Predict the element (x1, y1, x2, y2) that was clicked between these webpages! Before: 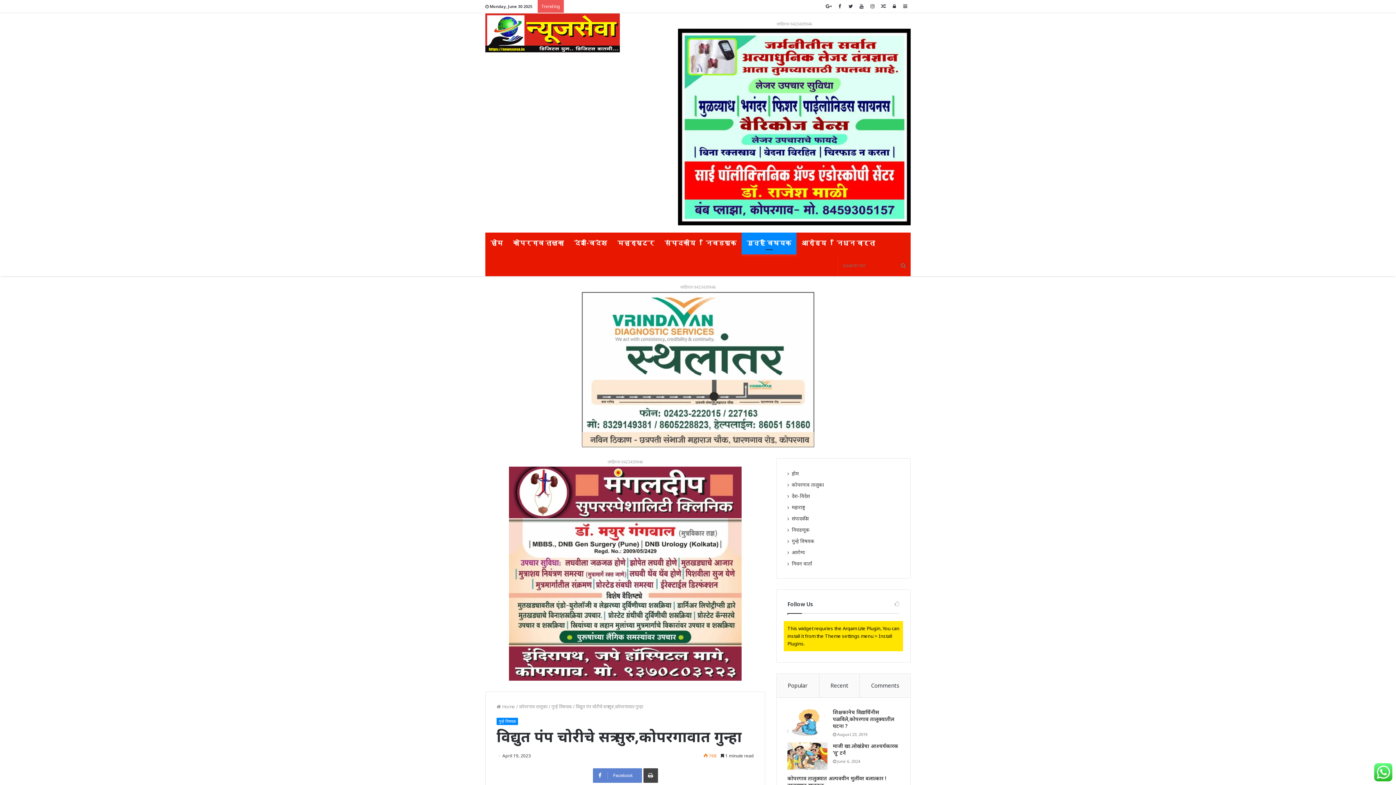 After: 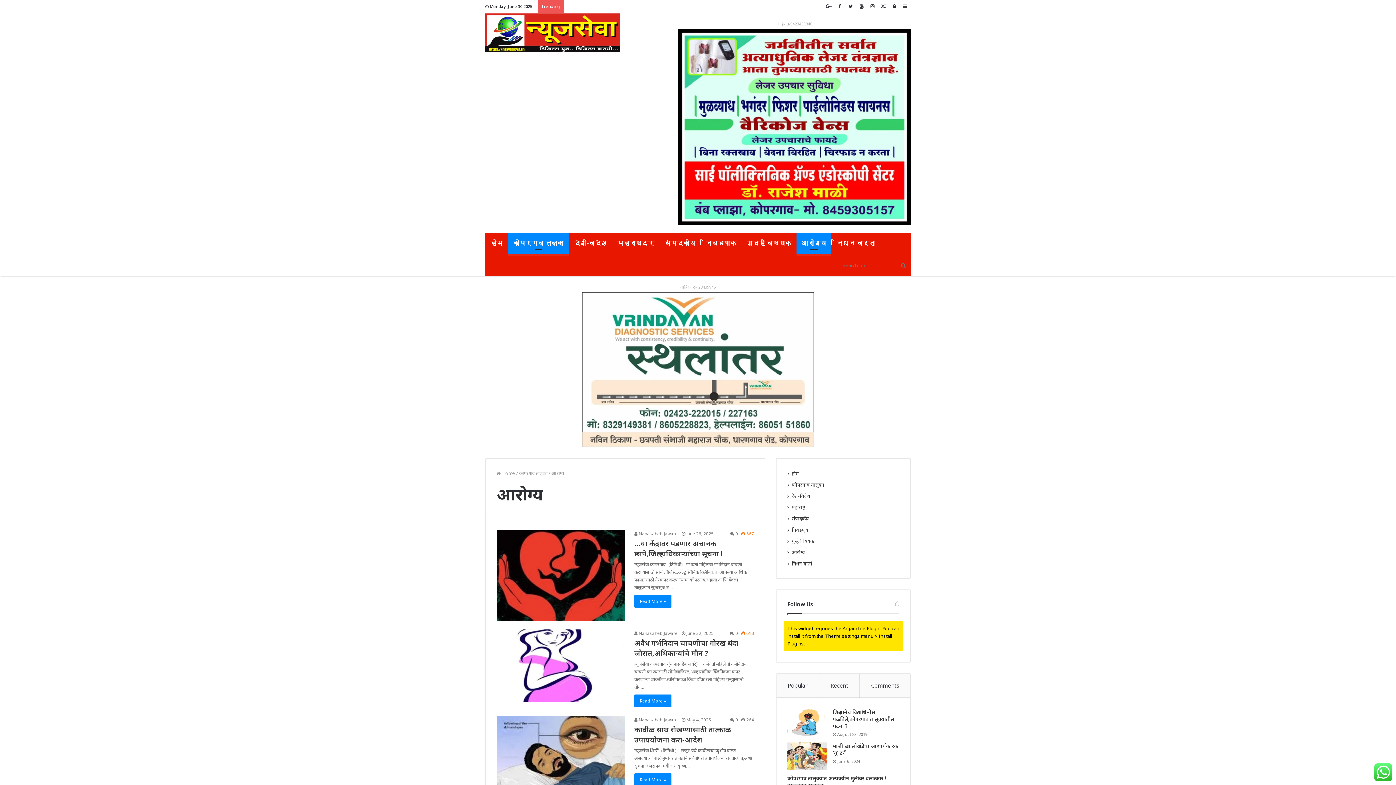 Action: bbox: (792, 549, 805, 556) label: आरोग्य